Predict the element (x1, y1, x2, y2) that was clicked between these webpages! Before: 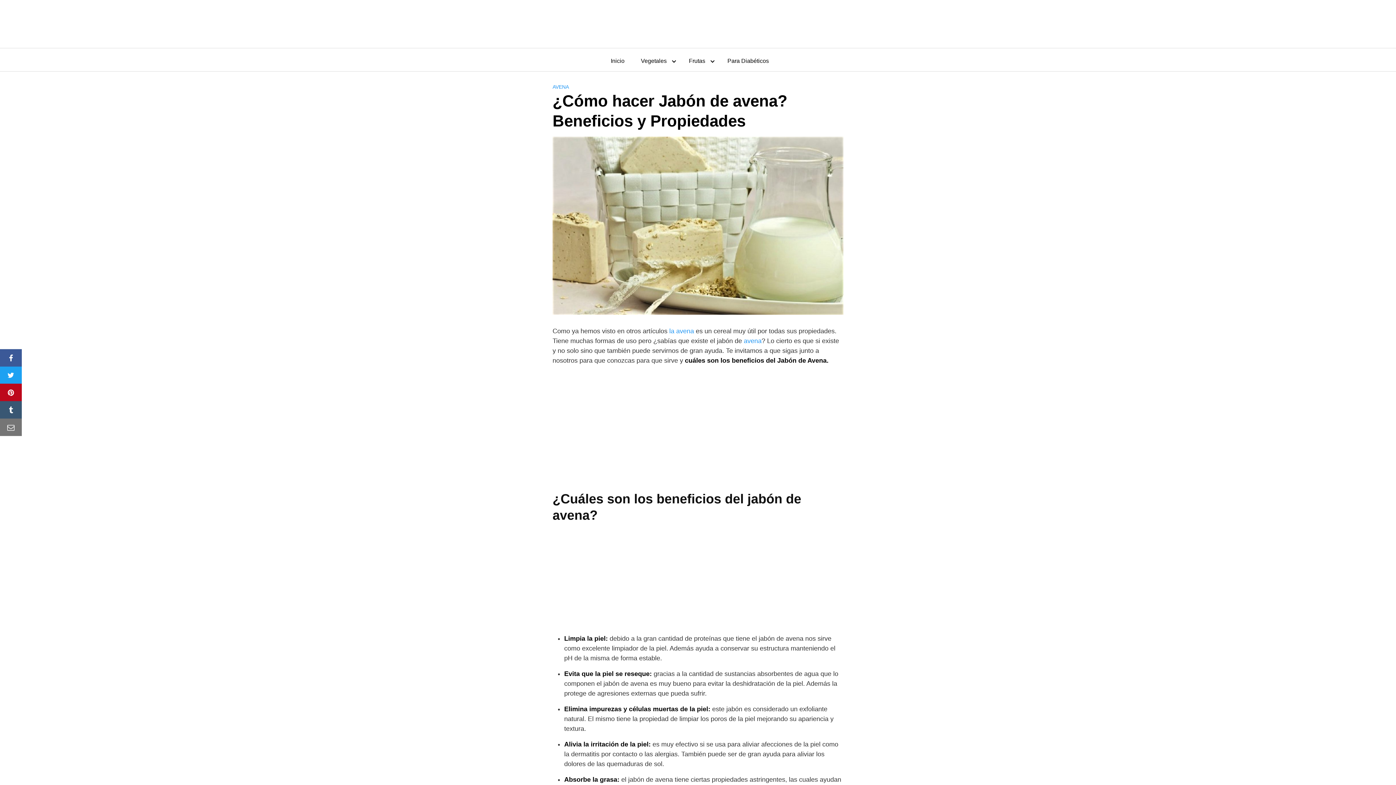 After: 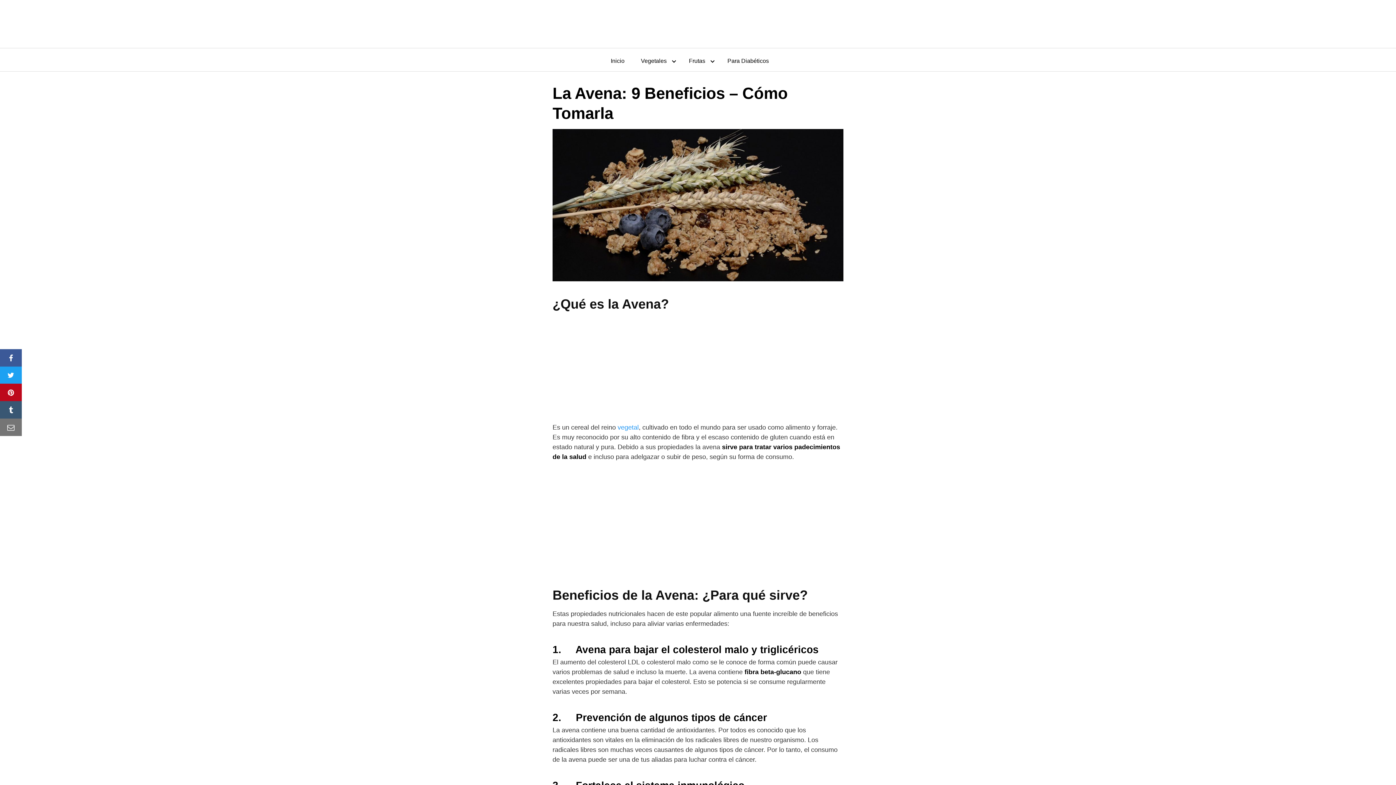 Action: bbox: (669, 327, 694, 334) label: la avena